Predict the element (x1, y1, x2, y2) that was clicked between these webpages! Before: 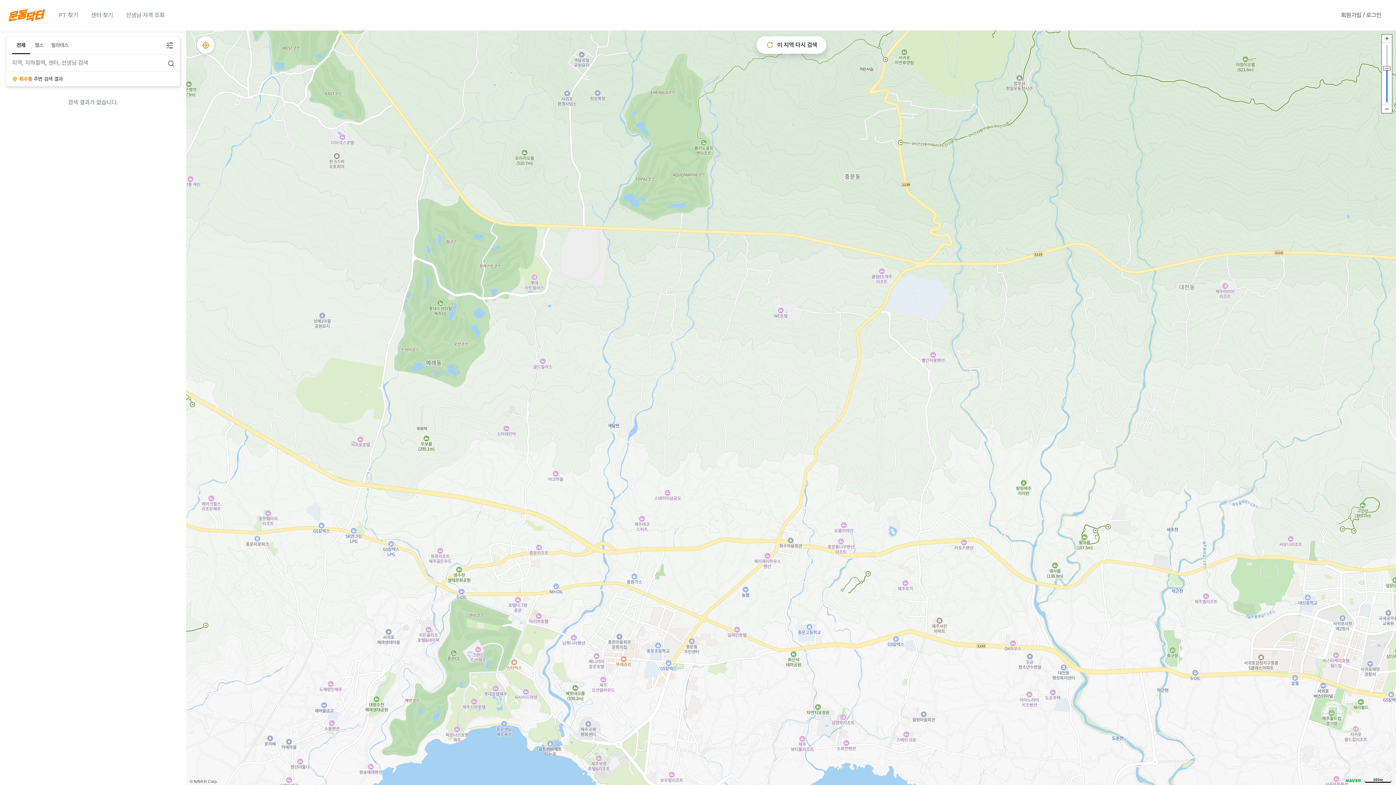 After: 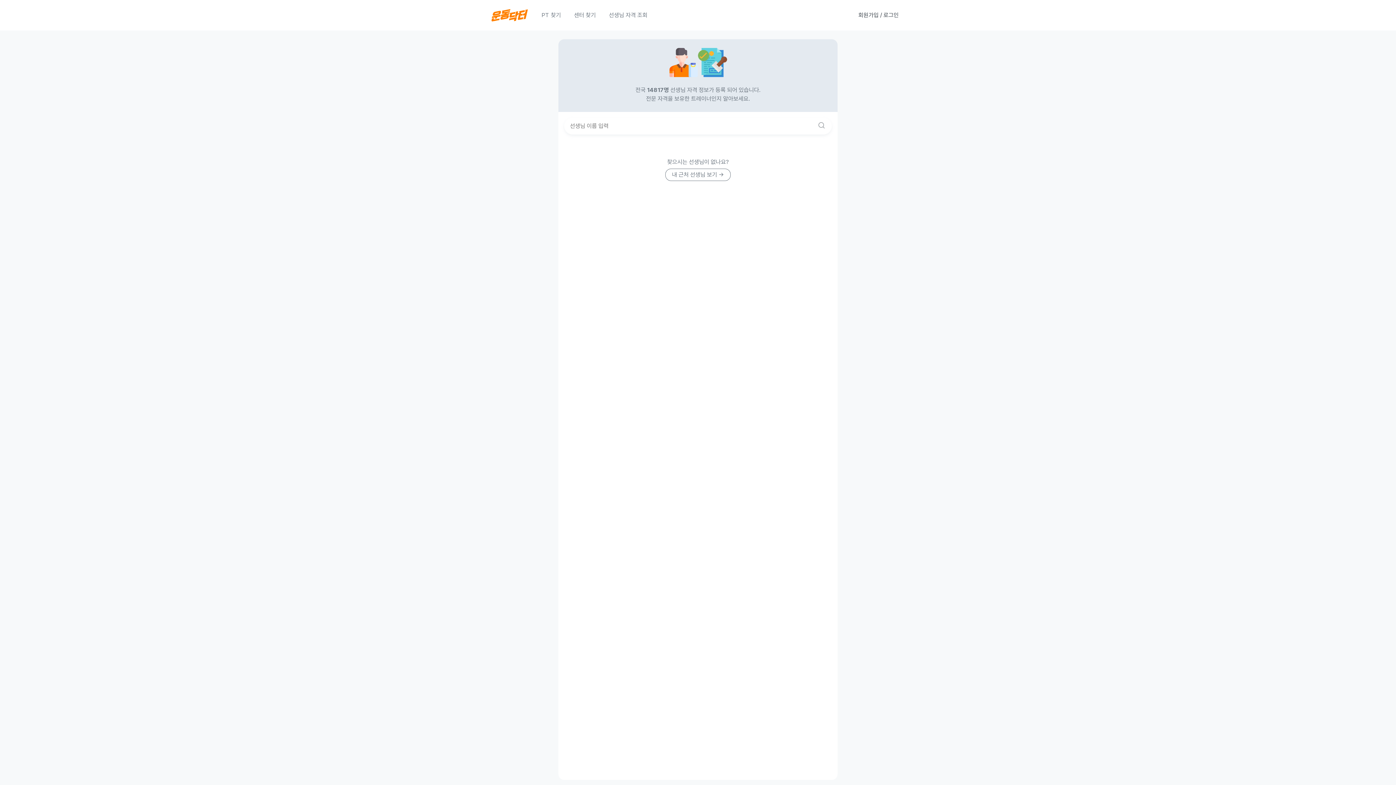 Action: bbox: (126, 10, 164, 19) label: 선생님 자격 조회